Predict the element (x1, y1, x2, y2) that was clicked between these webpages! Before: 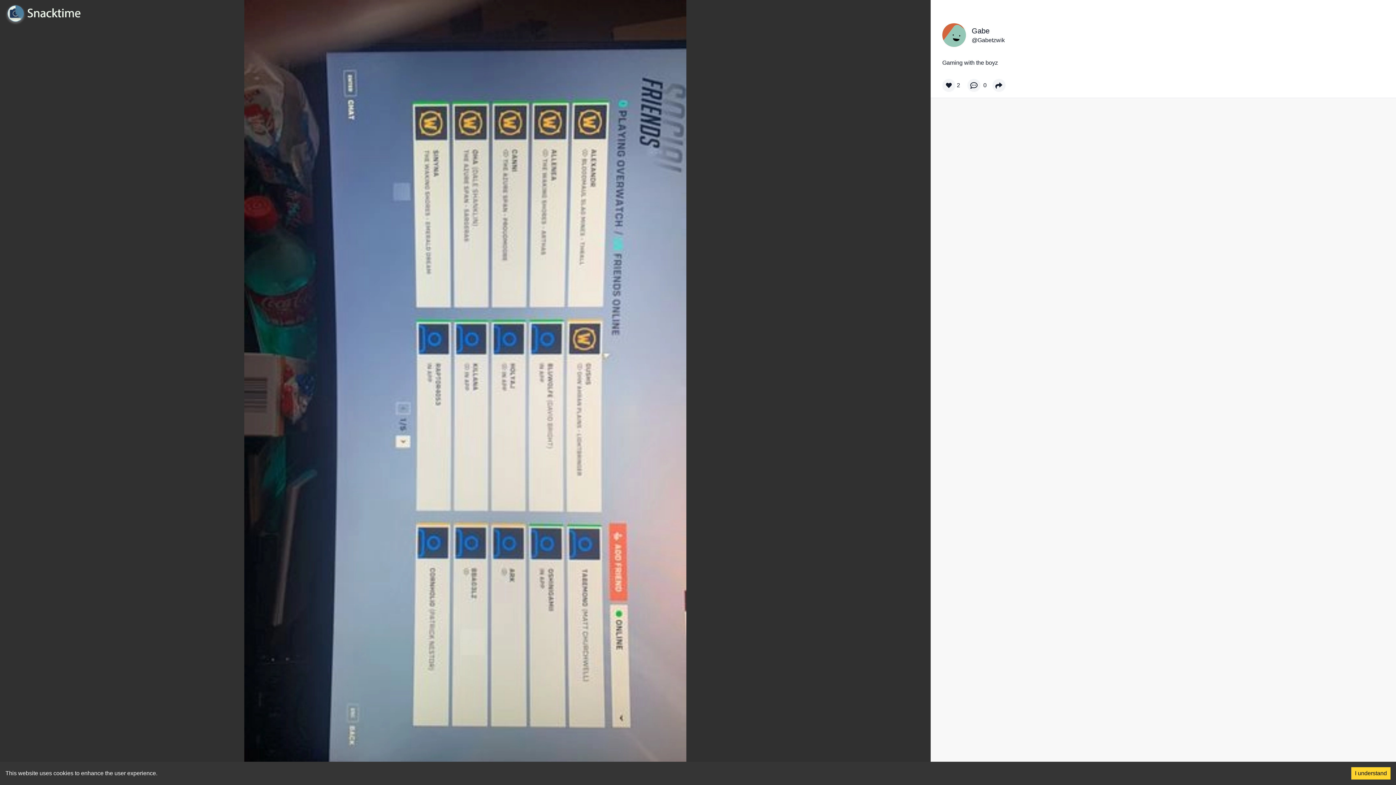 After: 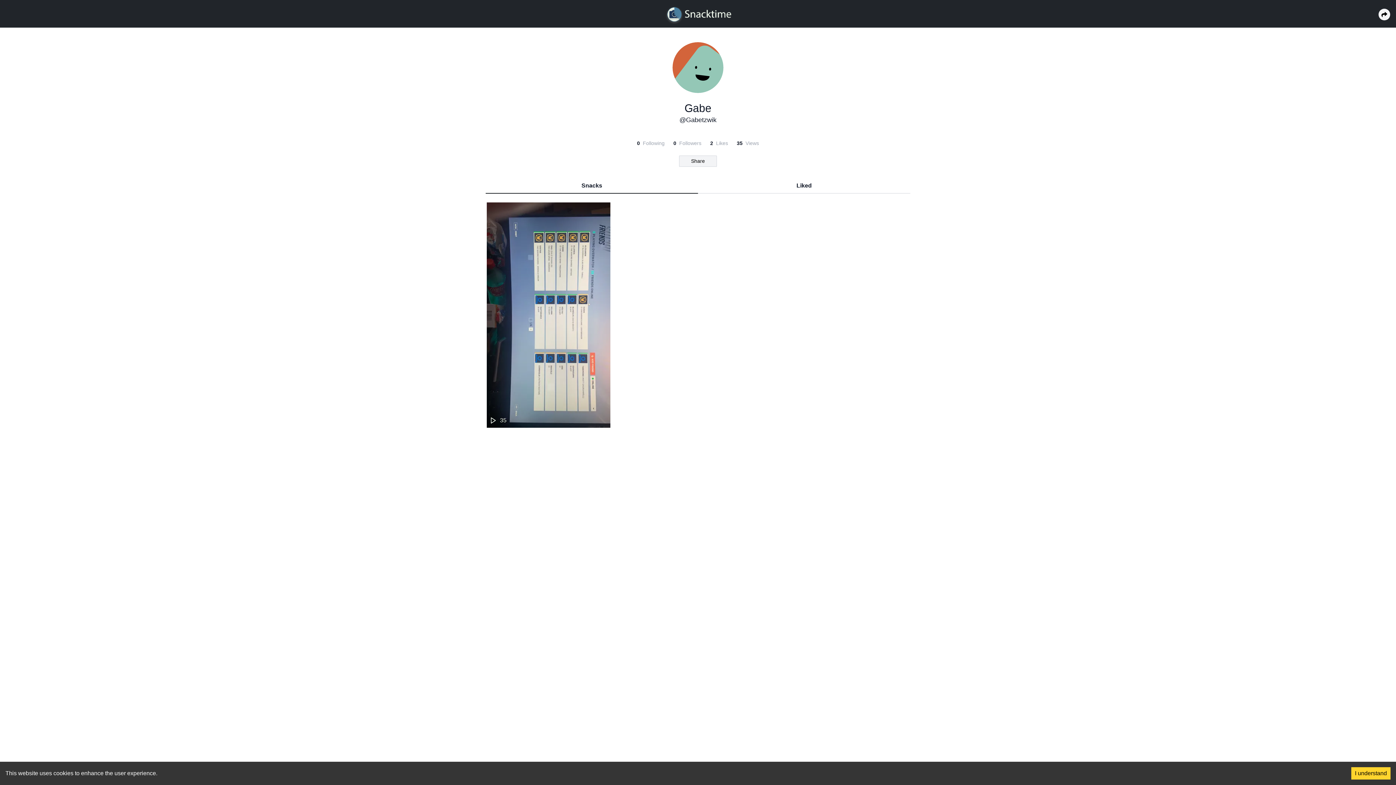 Action: label: @Gabetzwik bbox: (971, 35, 1005, 44)